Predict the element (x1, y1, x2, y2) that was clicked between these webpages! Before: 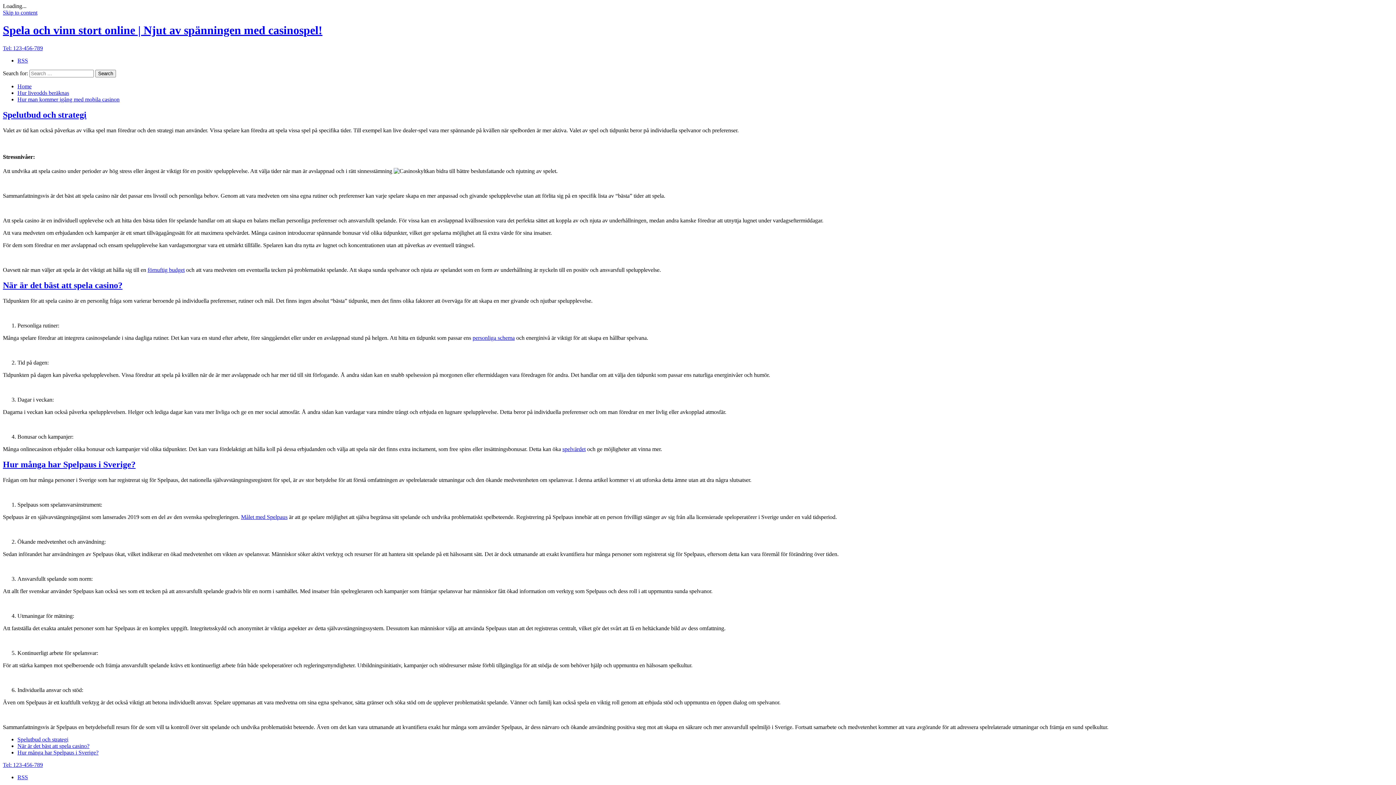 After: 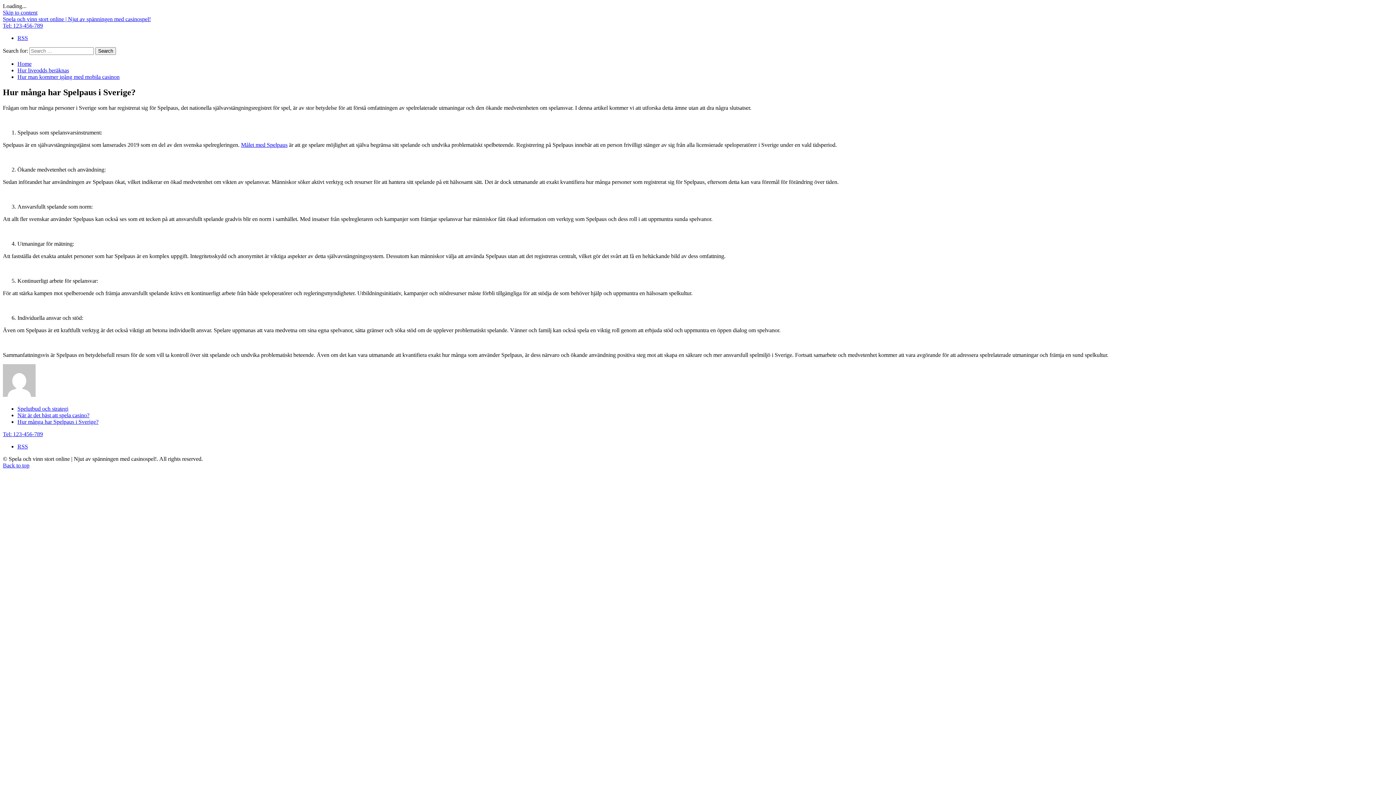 Action: label: Hur många har Spelpaus i Sverige? bbox: (17, 749, 98, 755)